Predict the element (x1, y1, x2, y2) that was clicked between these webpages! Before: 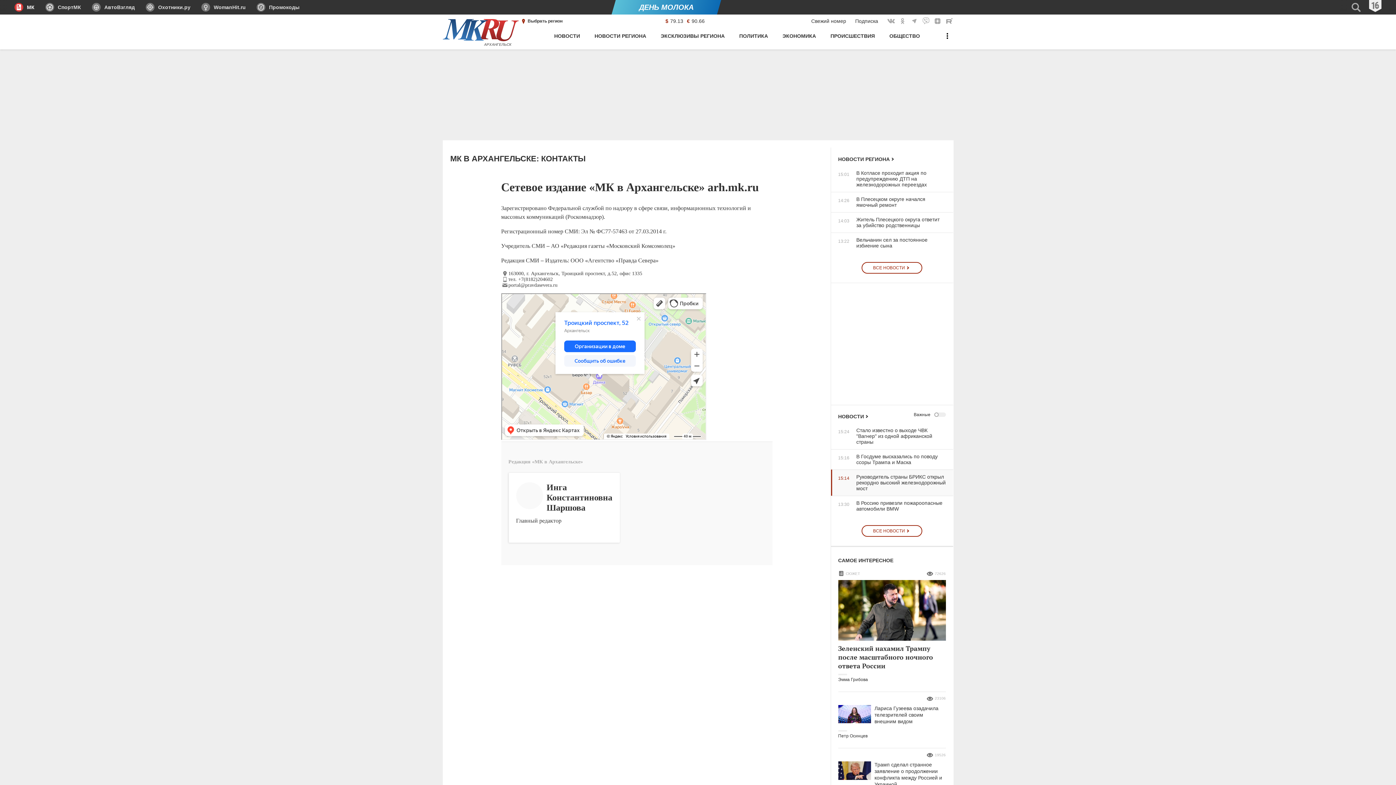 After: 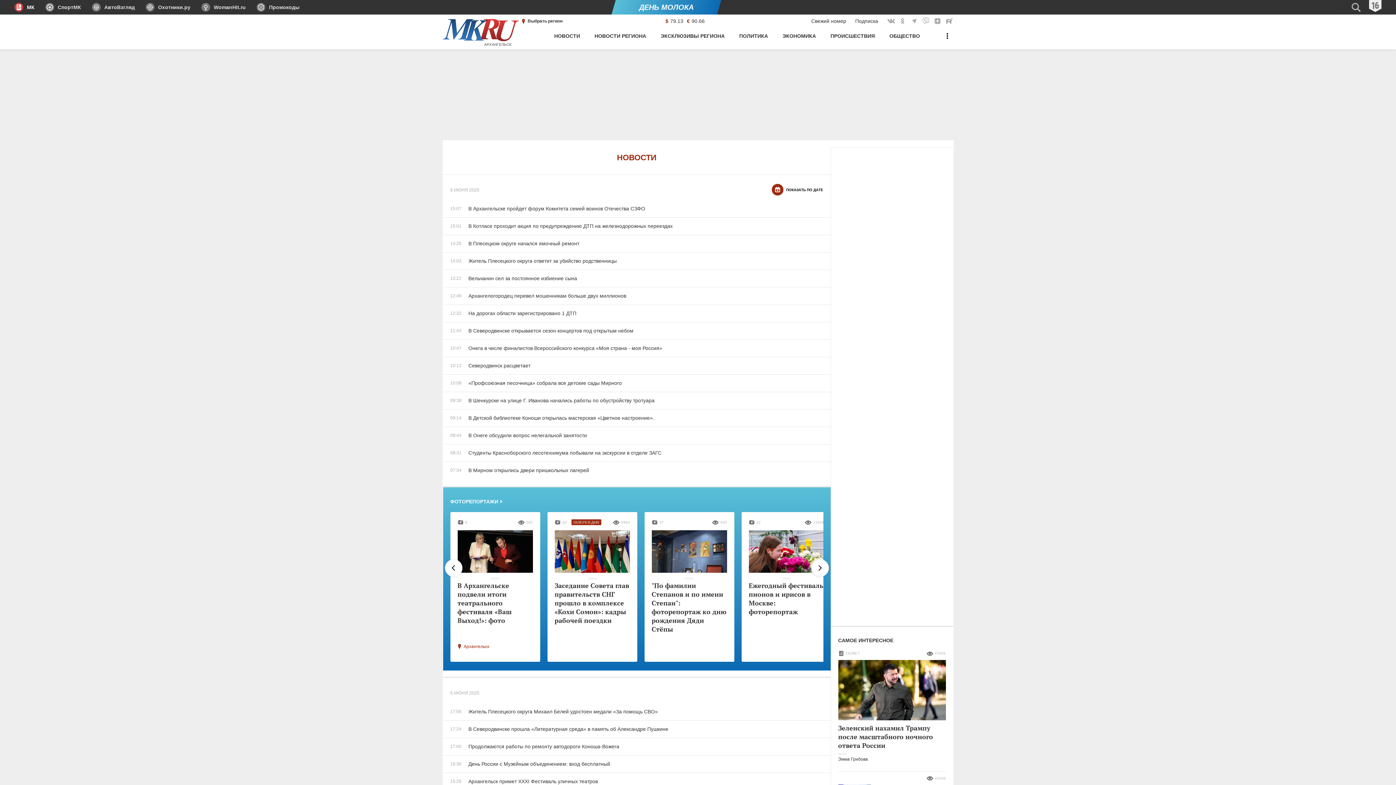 Action: bbox: (861, 262, 922, 273) label: ВСЕ НОВОСТИ